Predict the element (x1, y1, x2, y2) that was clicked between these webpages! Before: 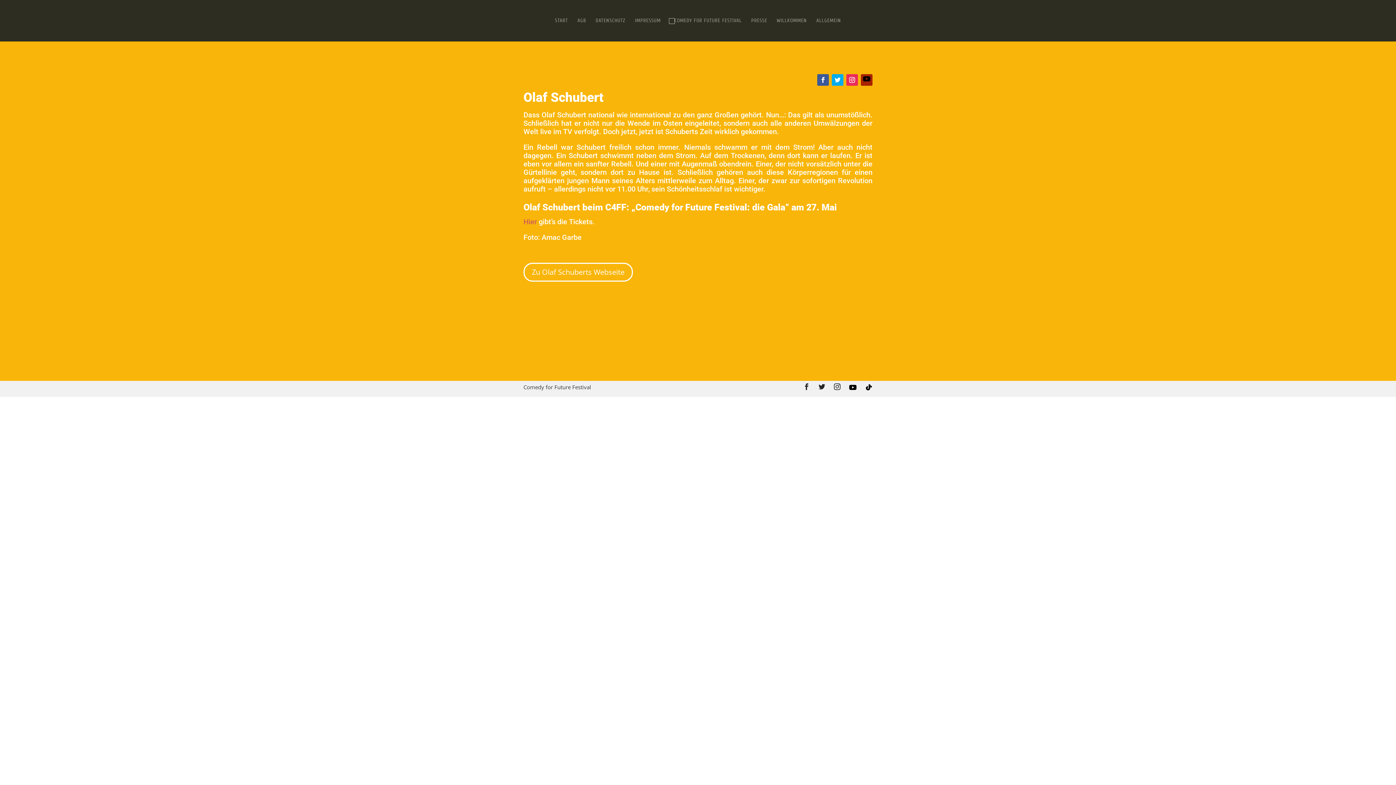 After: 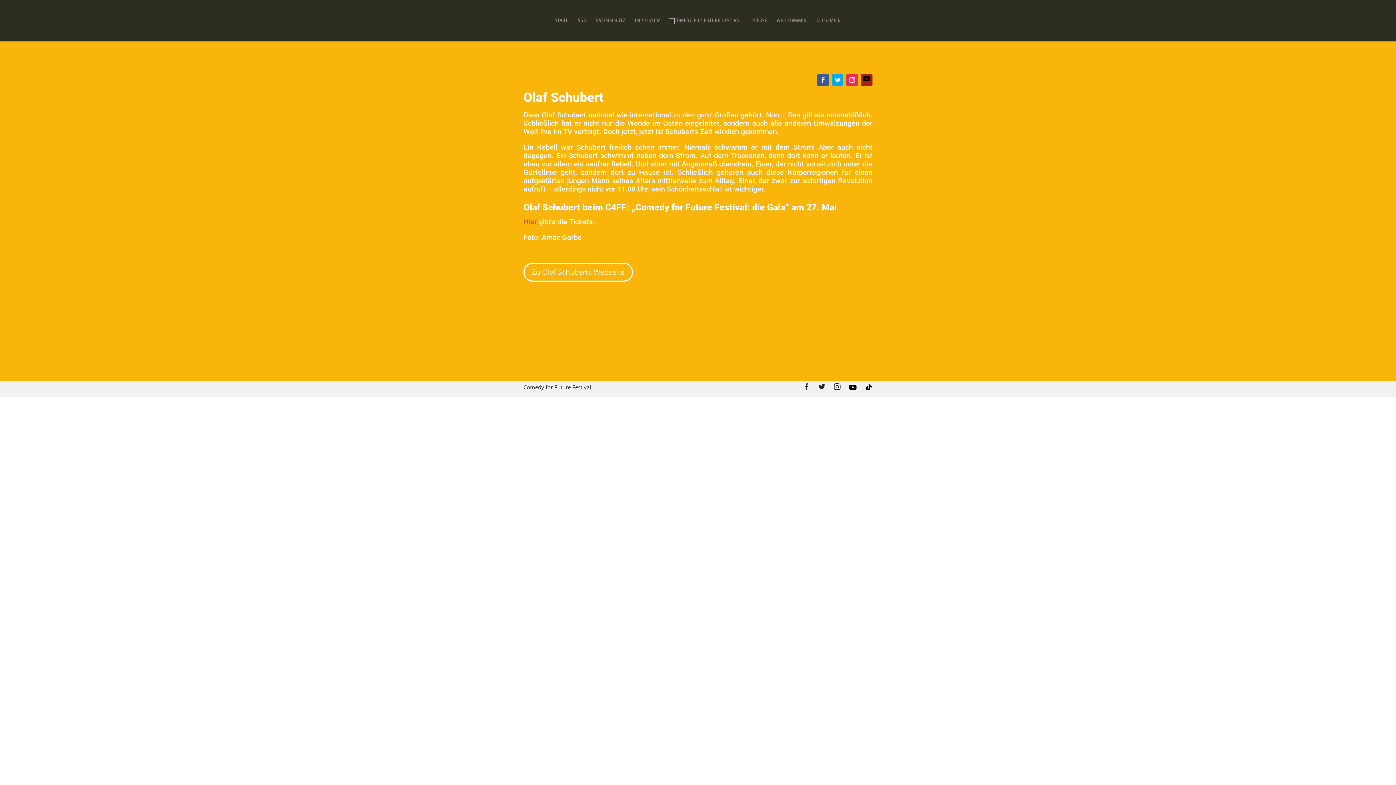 Action: bbox: (832, 74, 843, 85)